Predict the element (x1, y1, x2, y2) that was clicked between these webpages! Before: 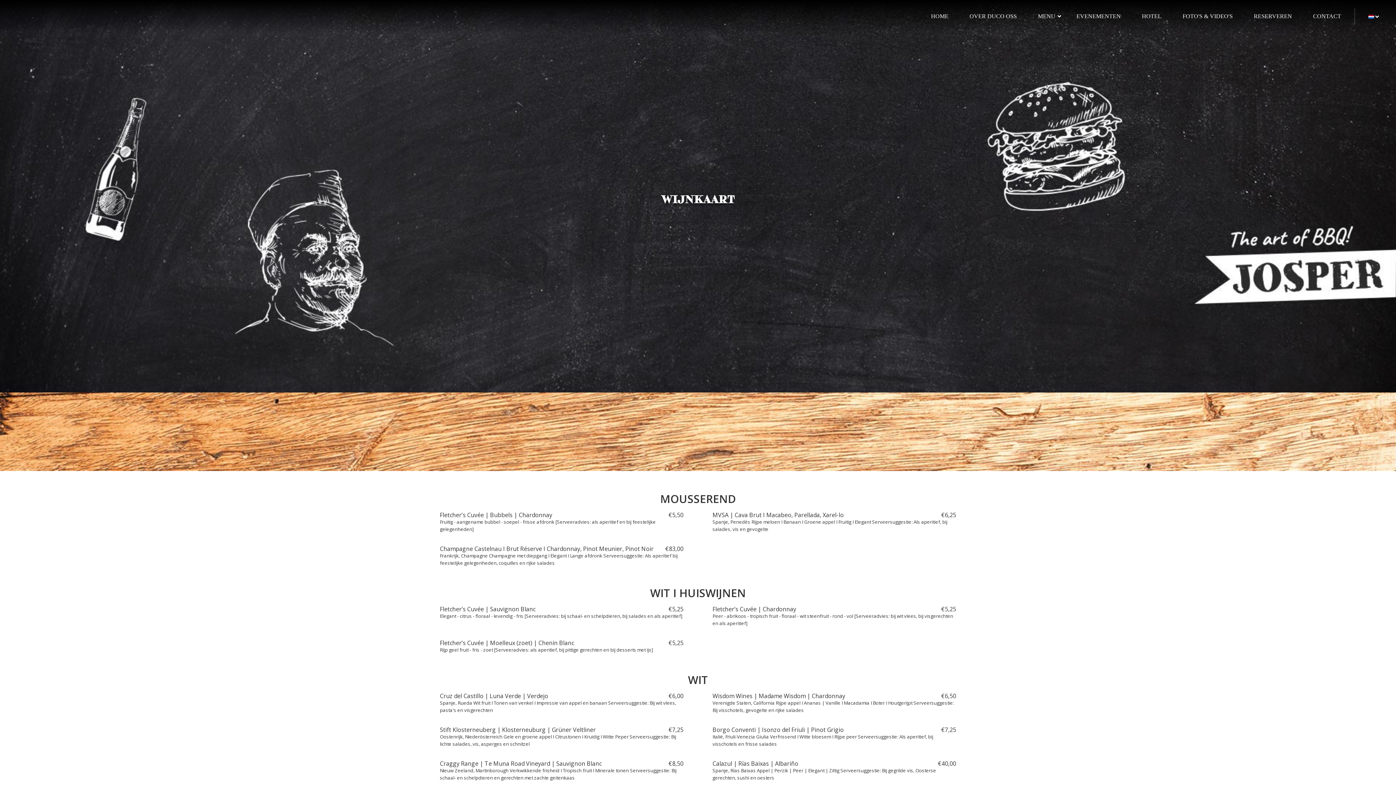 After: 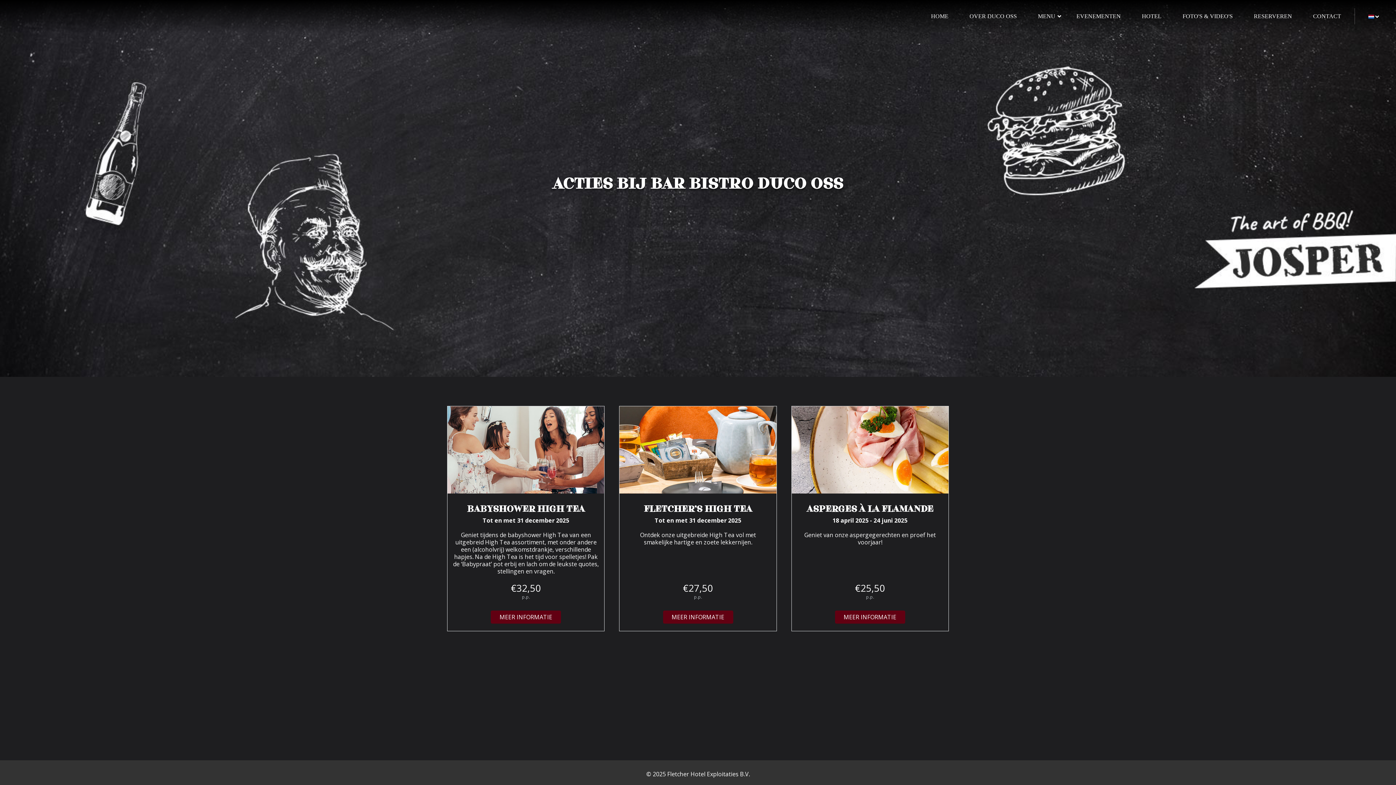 Action: label: EVENEMENTEN bbox: (1069, 8, 1128, 24)